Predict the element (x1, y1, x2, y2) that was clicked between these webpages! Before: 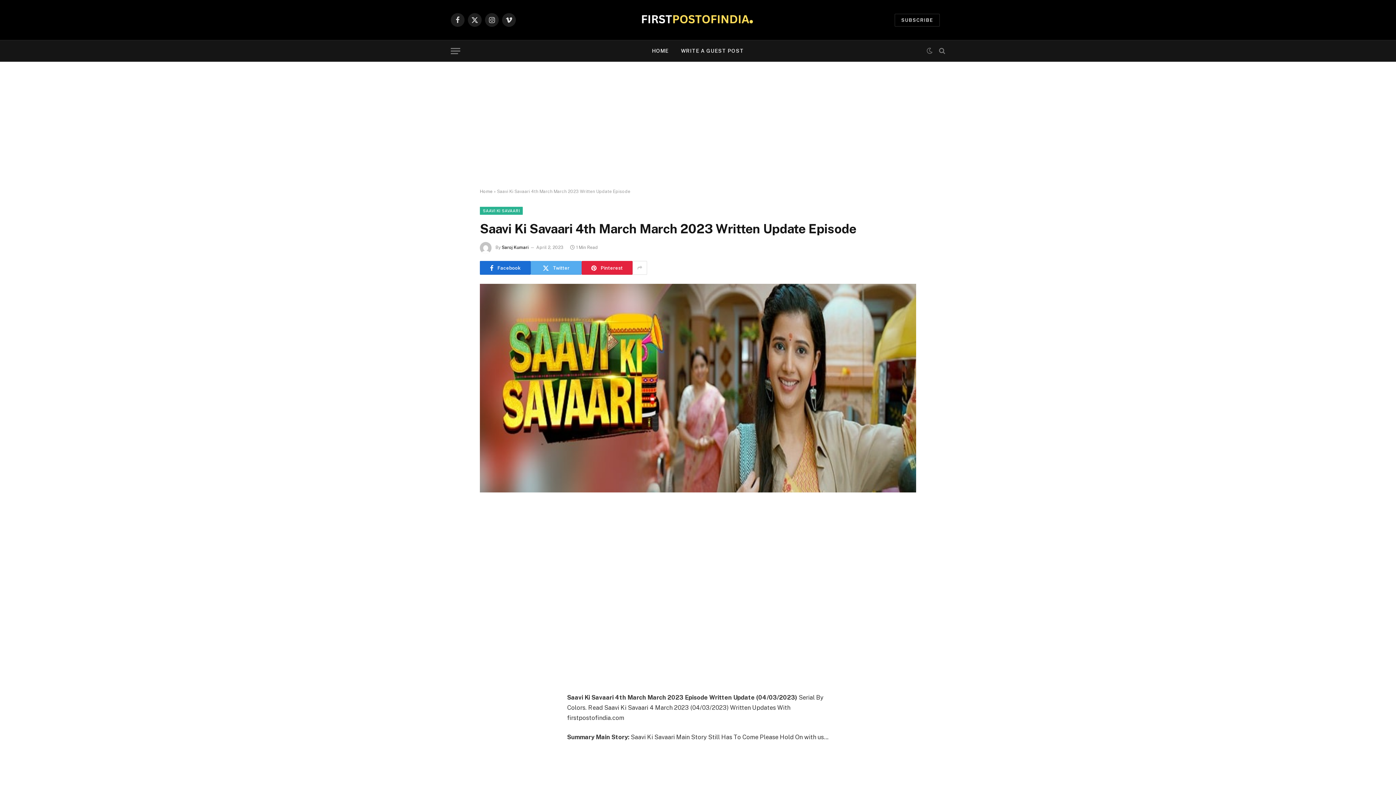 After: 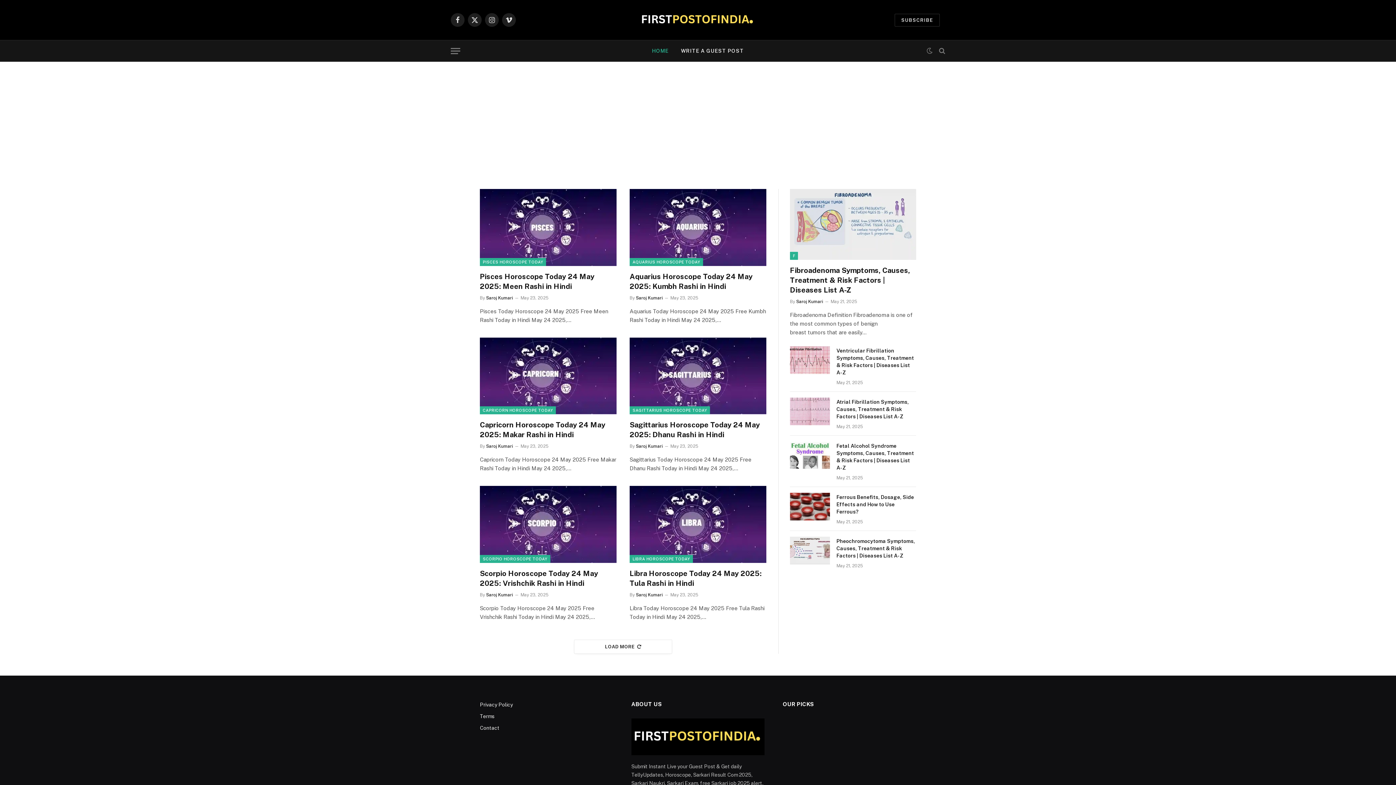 Action: bbox: (480, 189, 492, 194) label: Home